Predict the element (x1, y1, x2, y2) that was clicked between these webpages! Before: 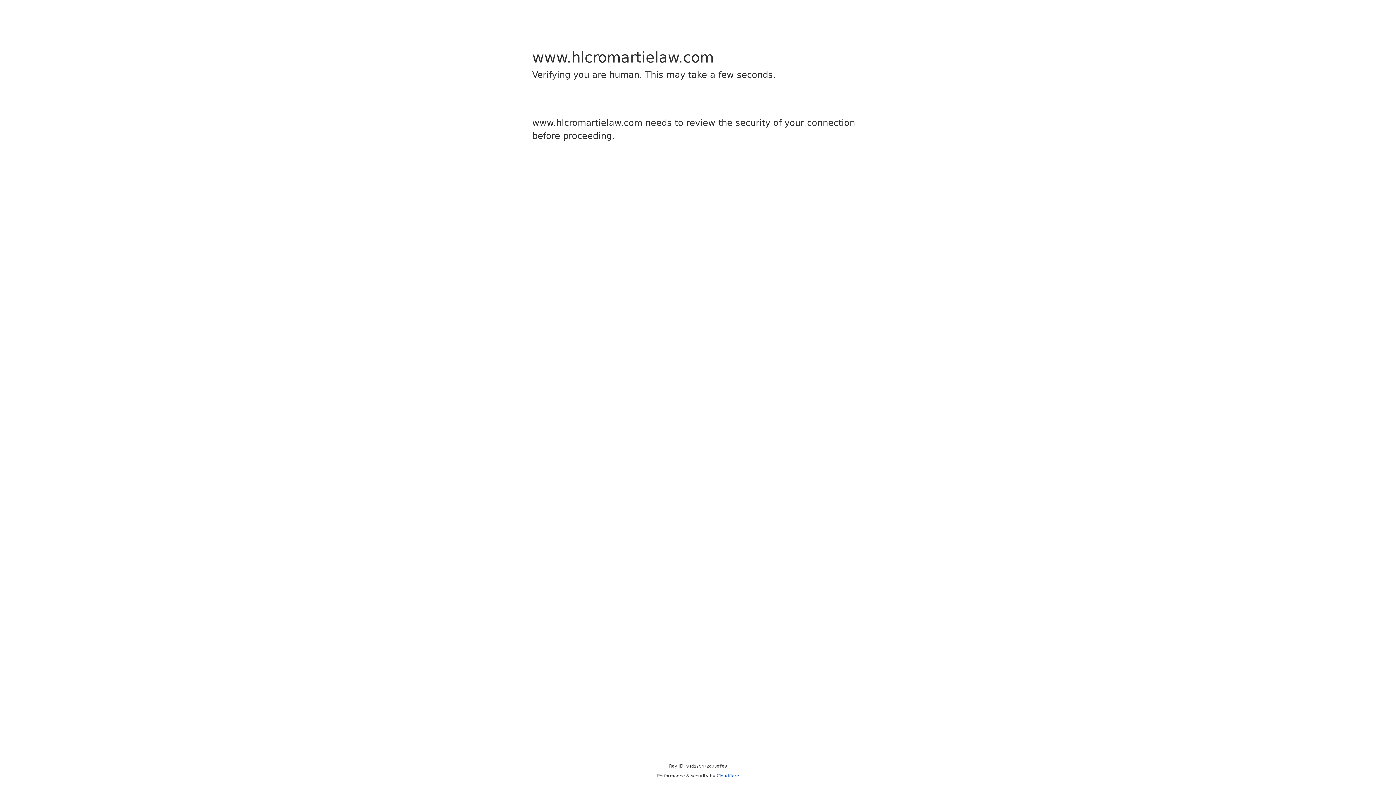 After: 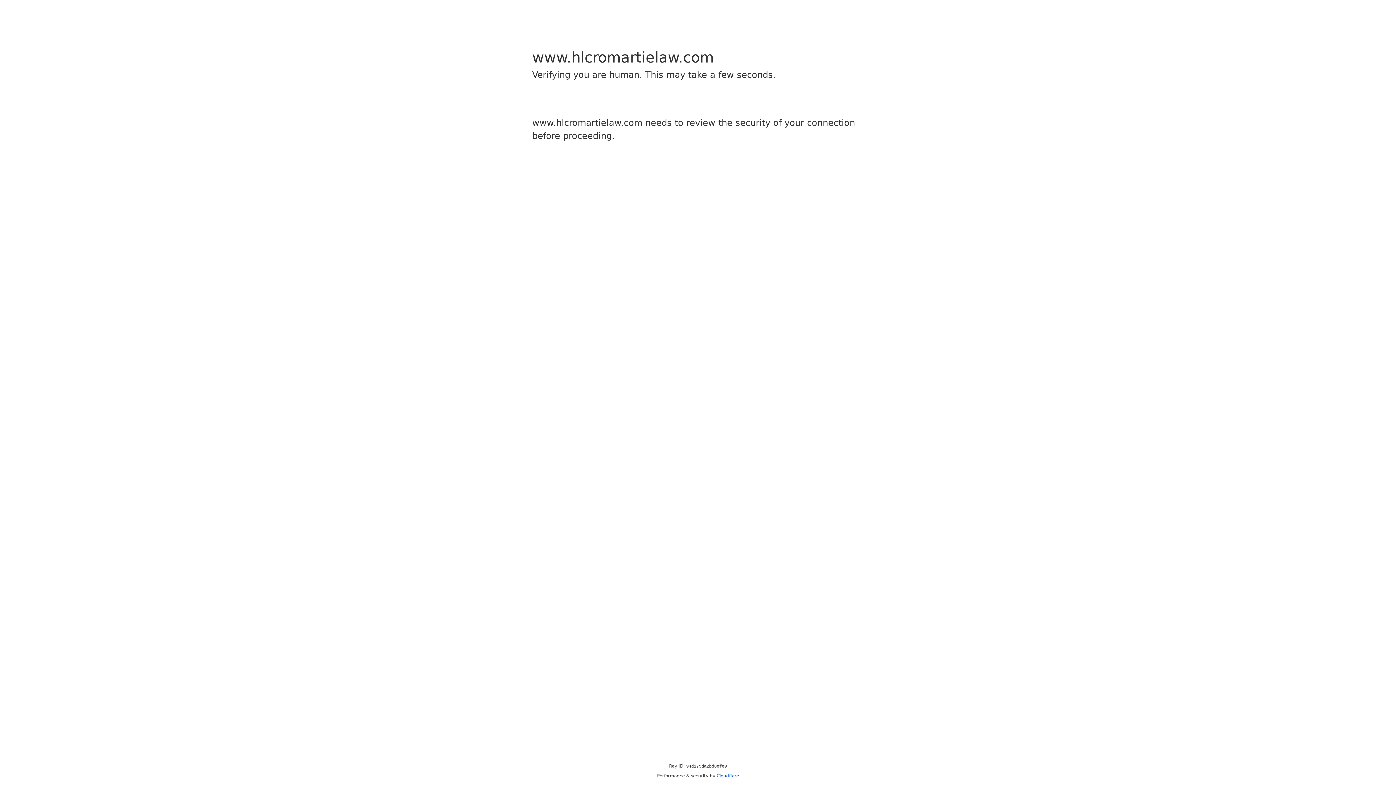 Action: label: Cloudflare bbox: (716, 773, 739, 778)